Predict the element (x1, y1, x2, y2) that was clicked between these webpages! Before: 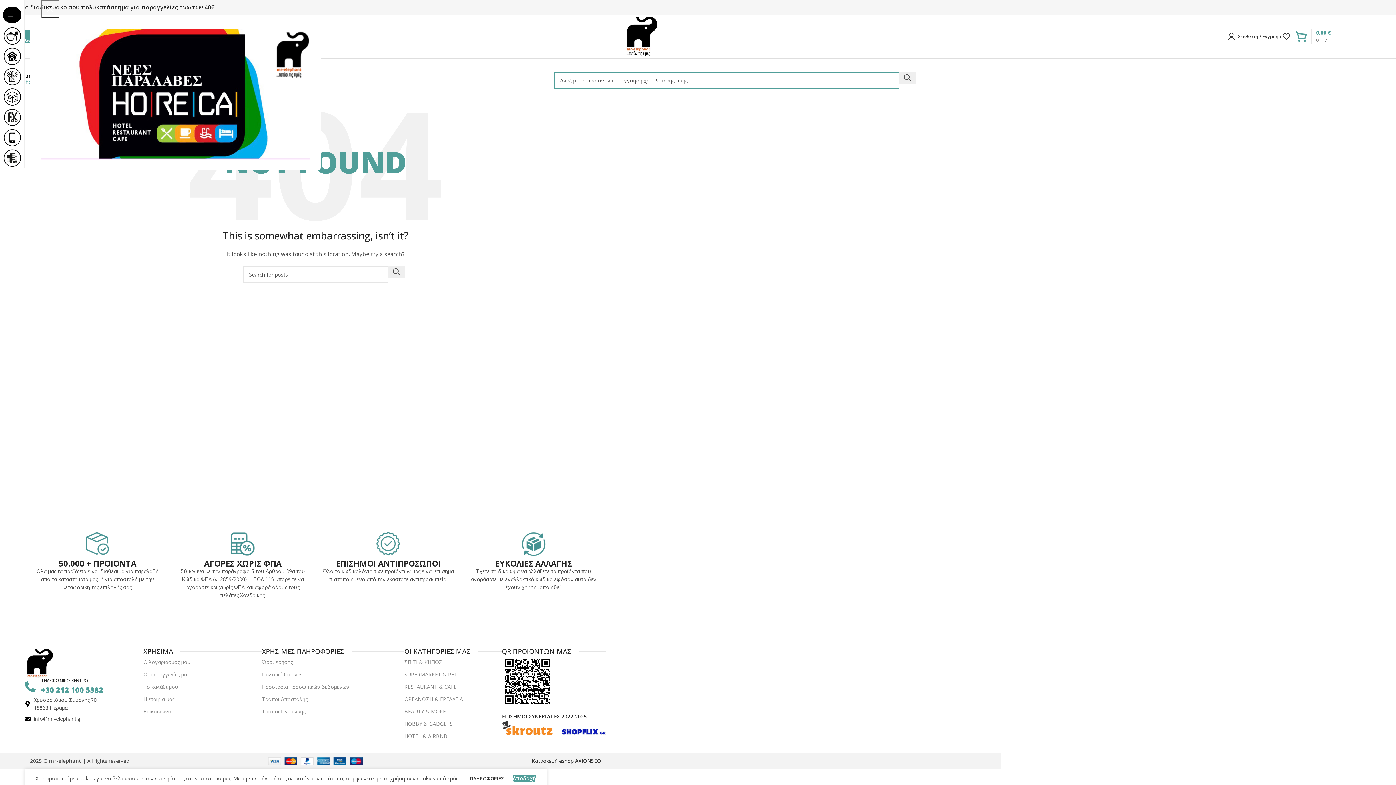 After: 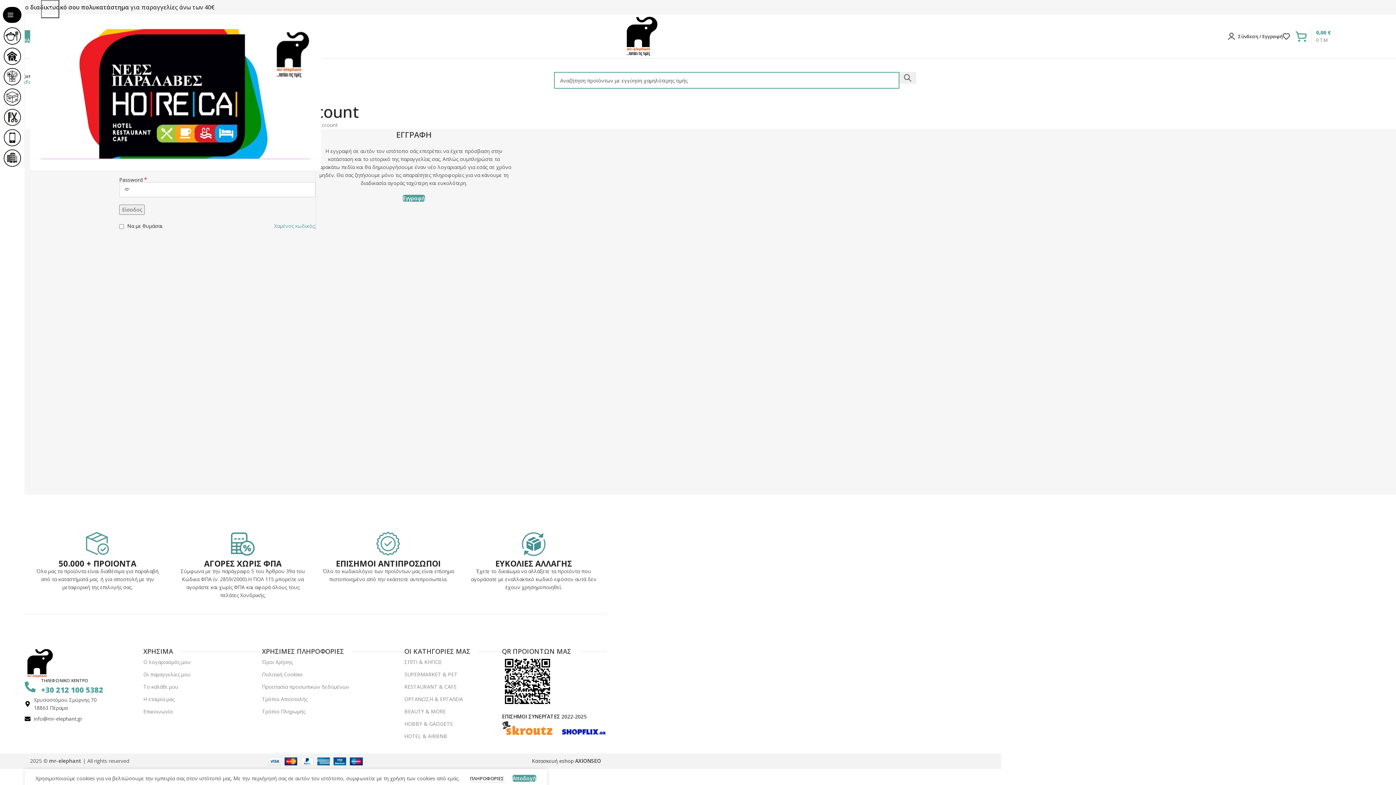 Action: bbox: (1228, 29, 1283, 43) label: Σύνδεση / Εγγραφή